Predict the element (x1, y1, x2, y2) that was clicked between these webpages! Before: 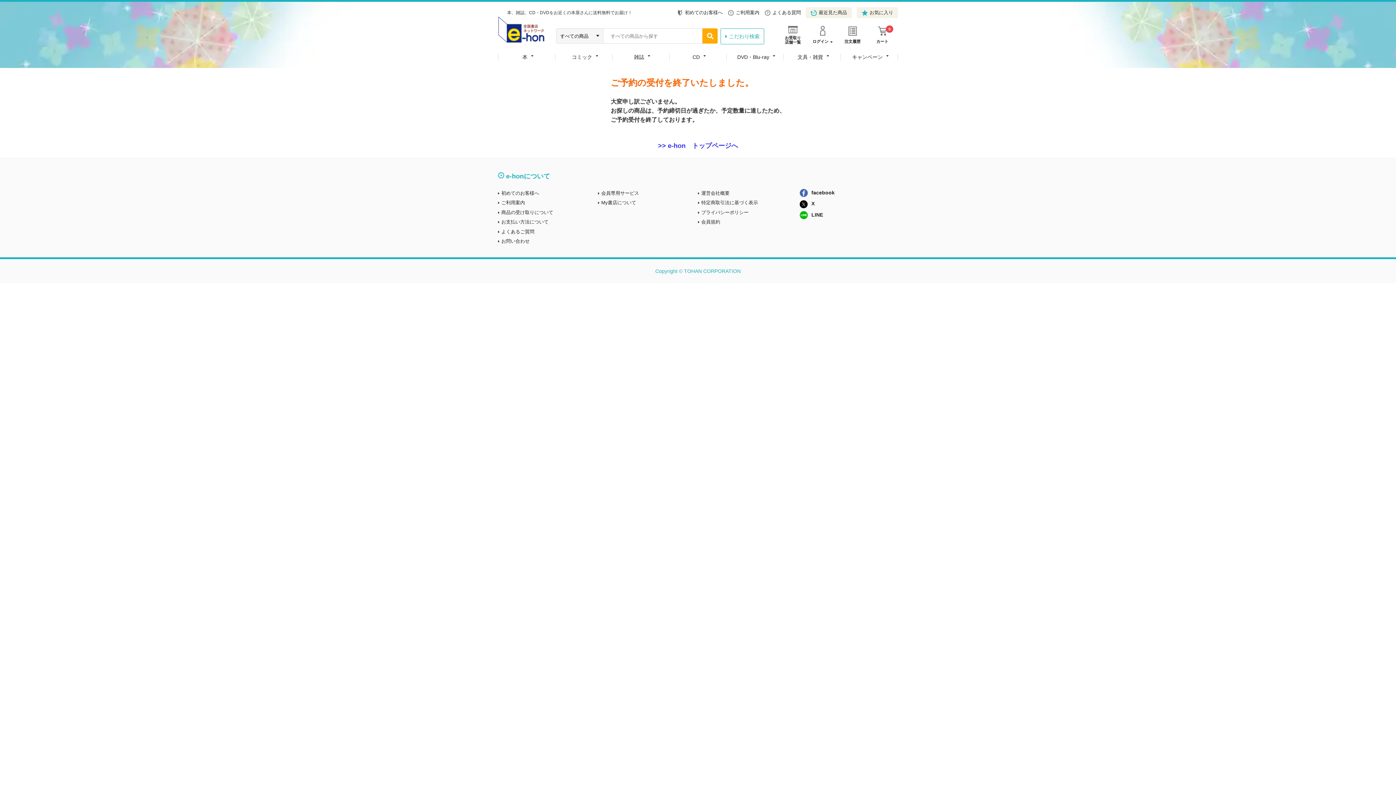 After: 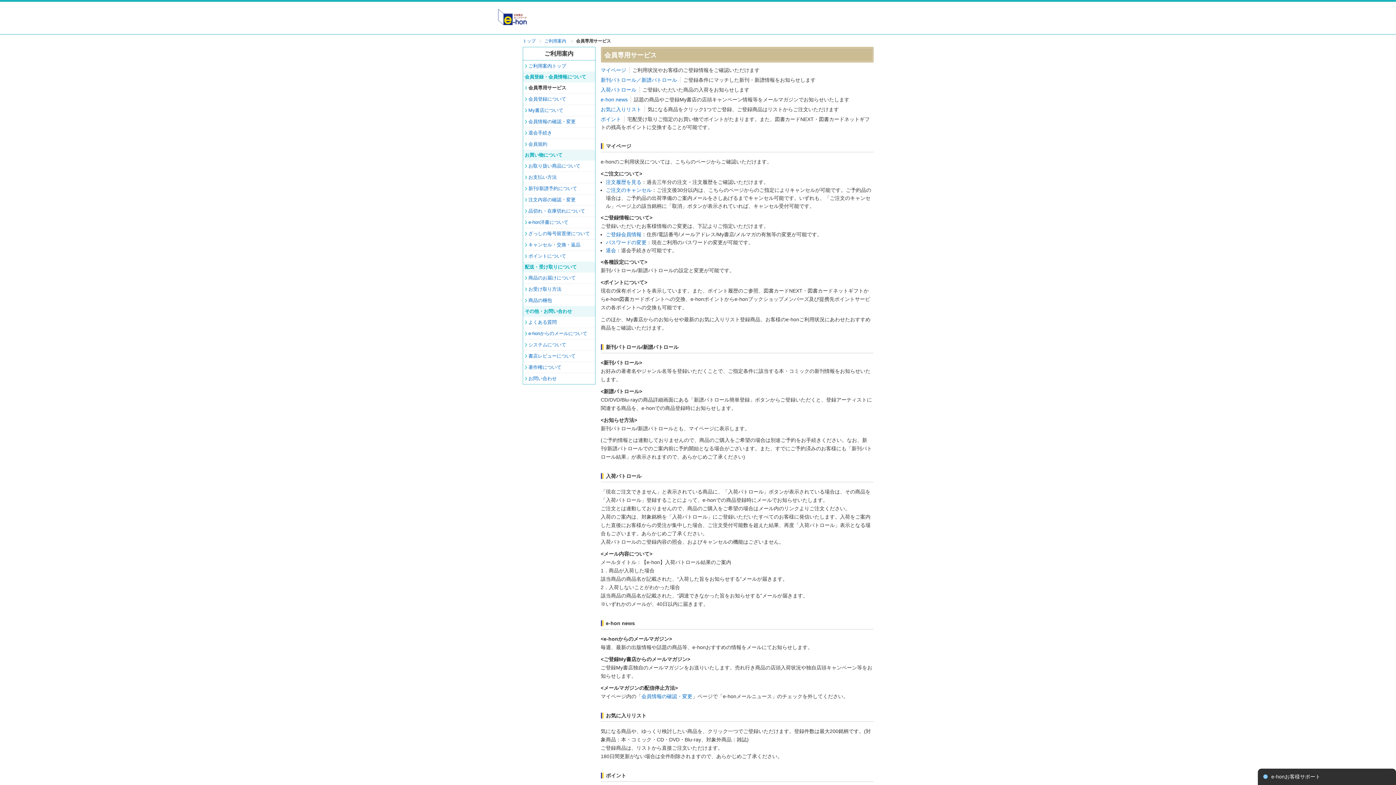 Action: bbox: (601, 190, 639, 195) label: 会員専用サービス